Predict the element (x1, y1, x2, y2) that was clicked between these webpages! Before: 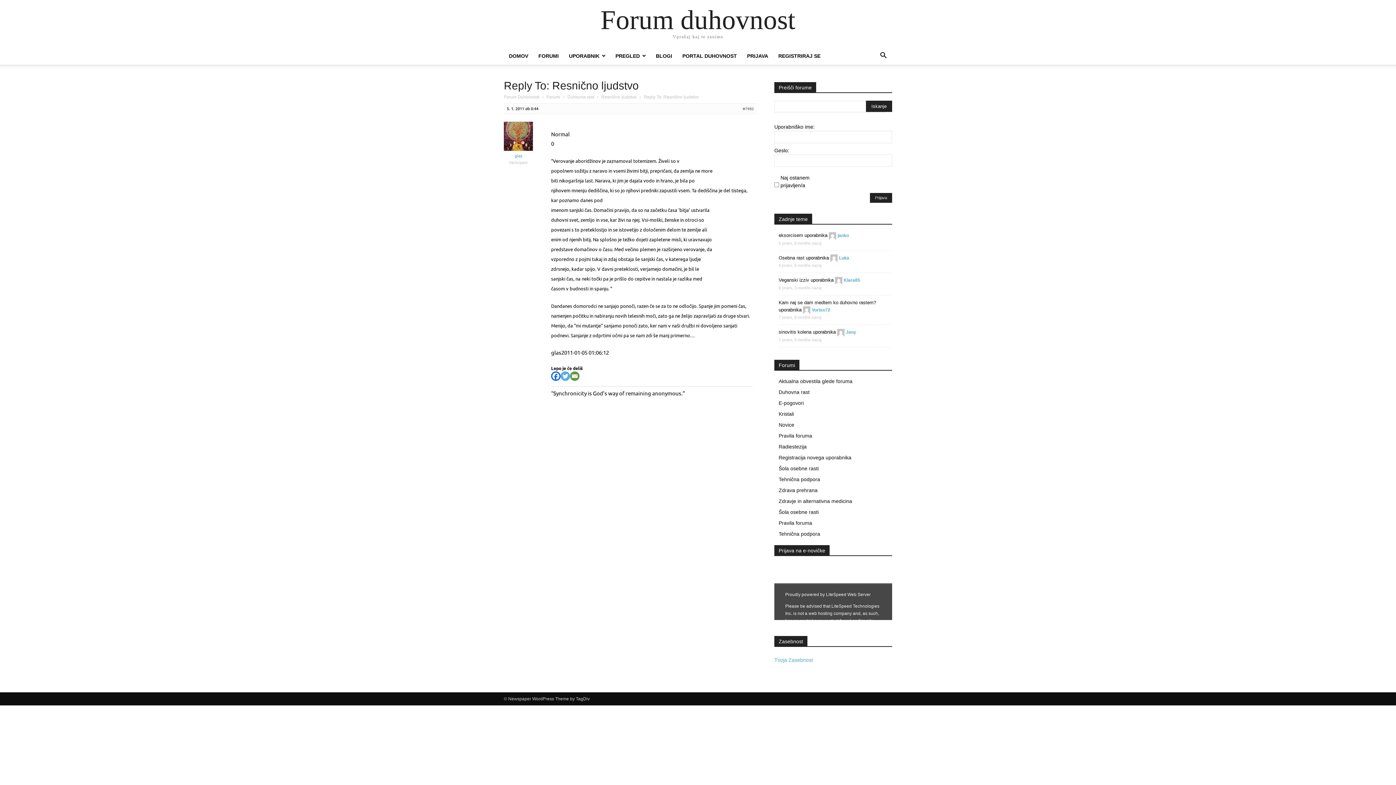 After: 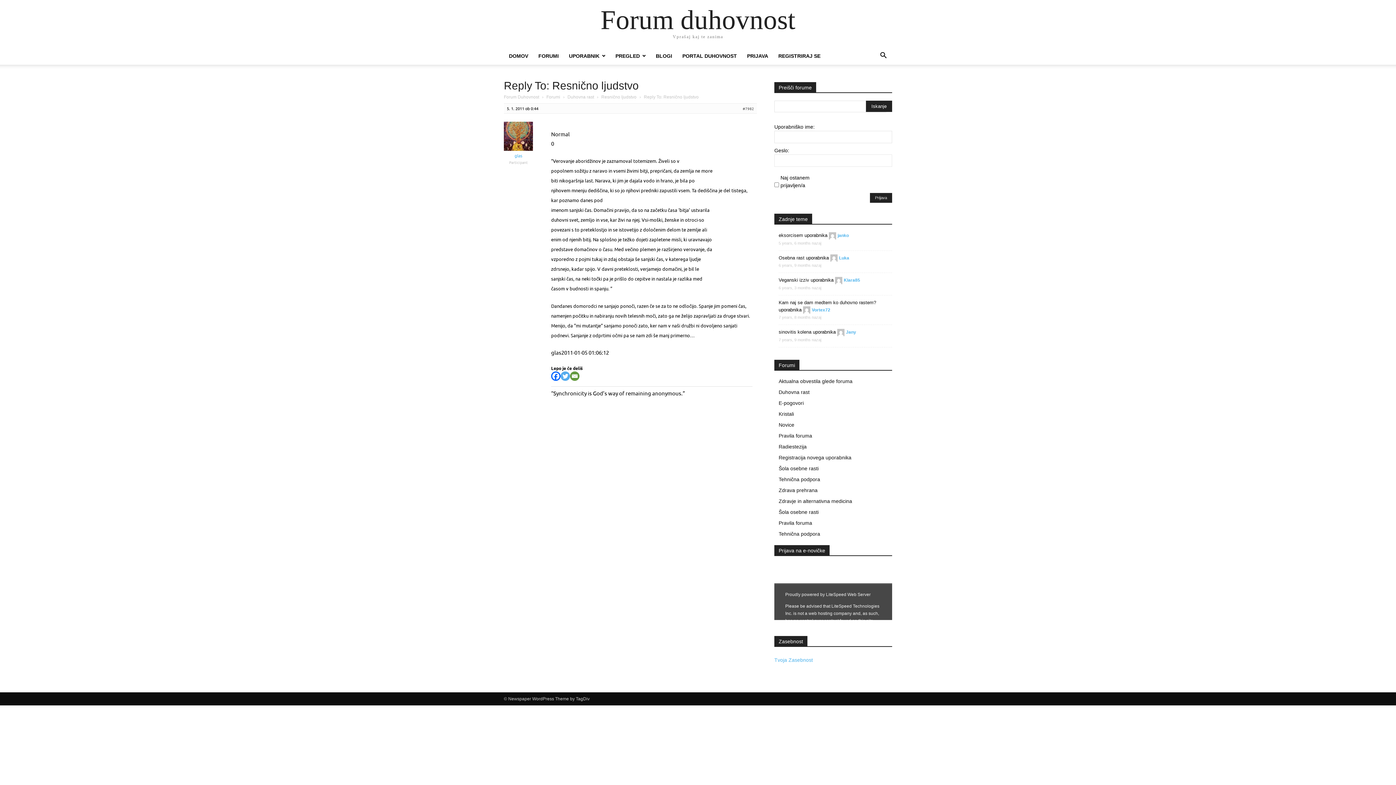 Action: bbox: (570, 371, 579, 381) label: Email